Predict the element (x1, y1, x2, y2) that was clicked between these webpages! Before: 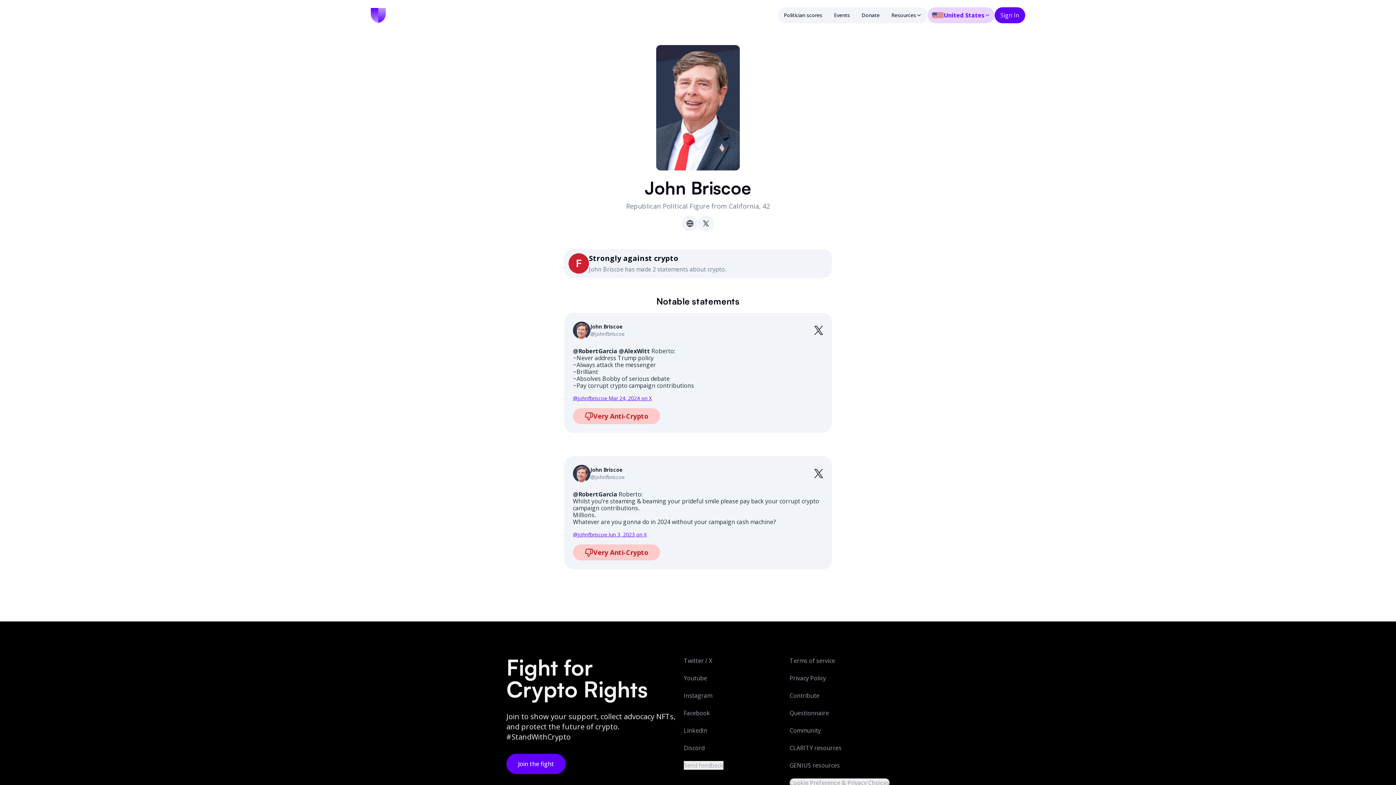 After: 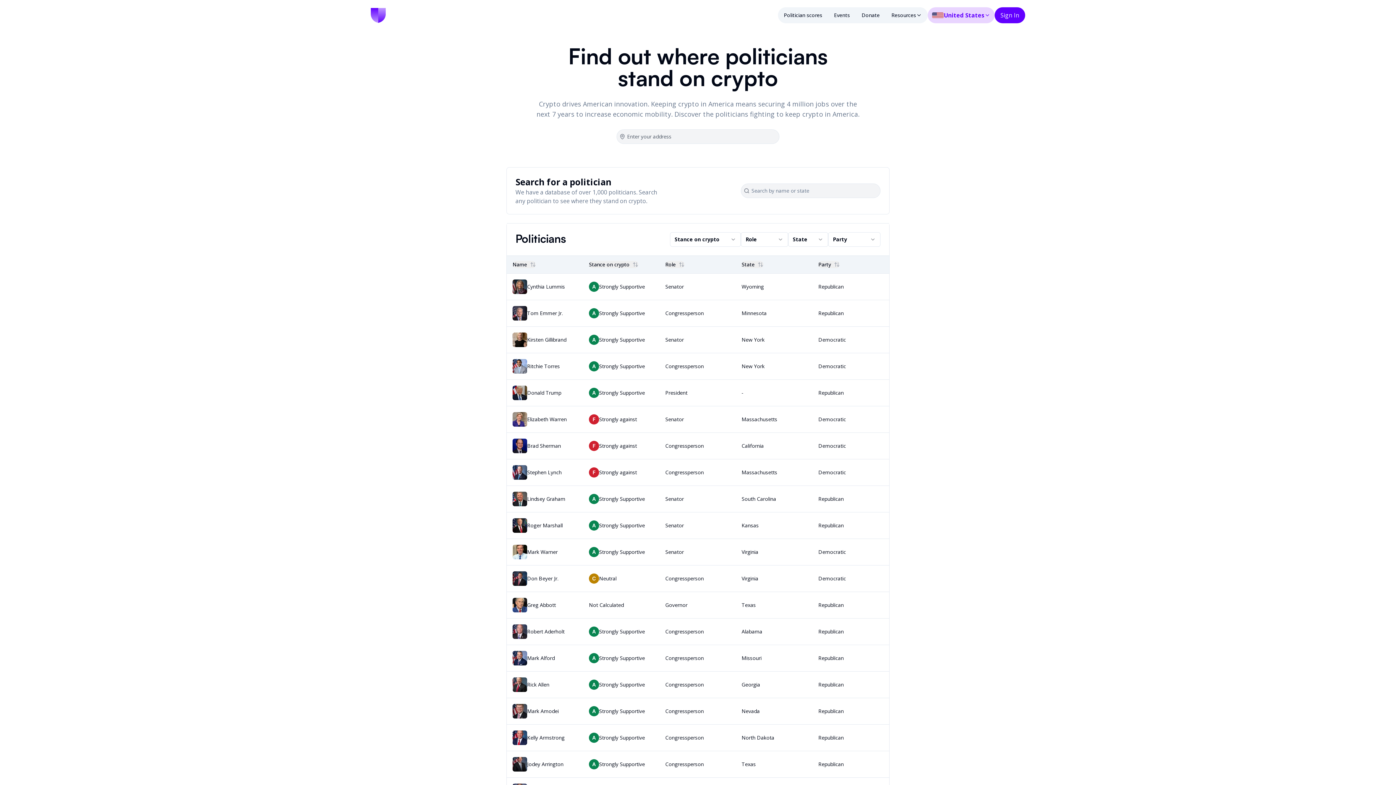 Action: bbox: (778, 7, 828, 23) label: Politician scores